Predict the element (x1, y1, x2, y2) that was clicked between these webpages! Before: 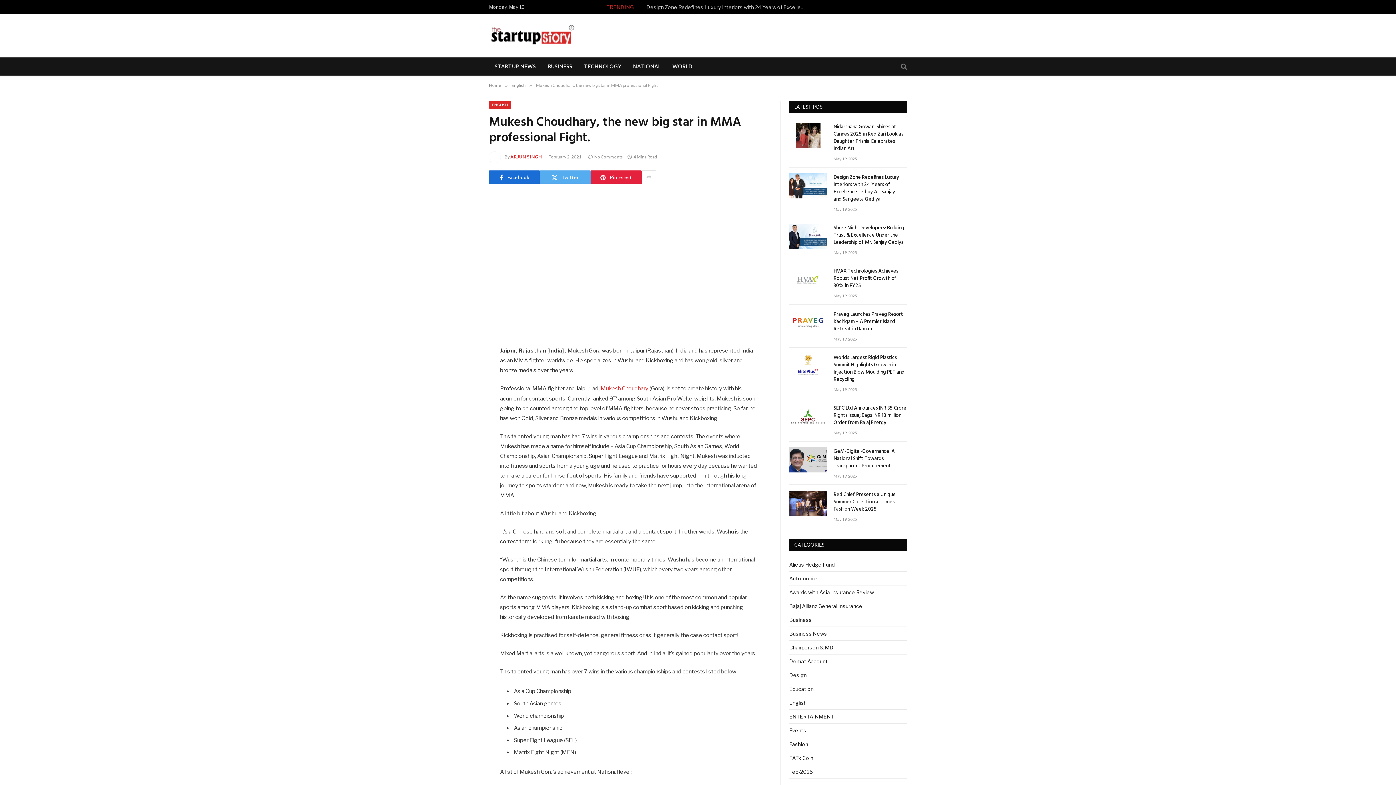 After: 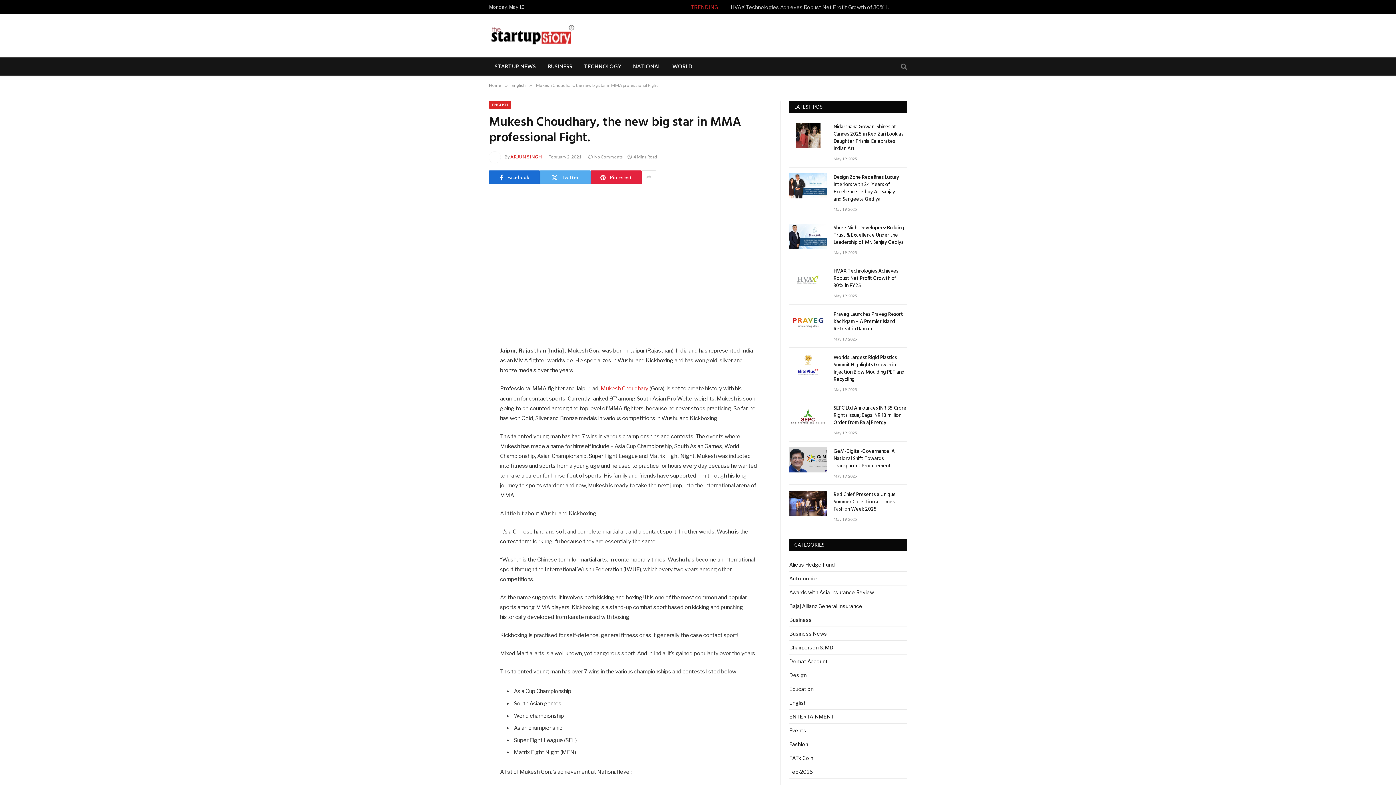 Action: bbox: (456, 381, 470, 395)